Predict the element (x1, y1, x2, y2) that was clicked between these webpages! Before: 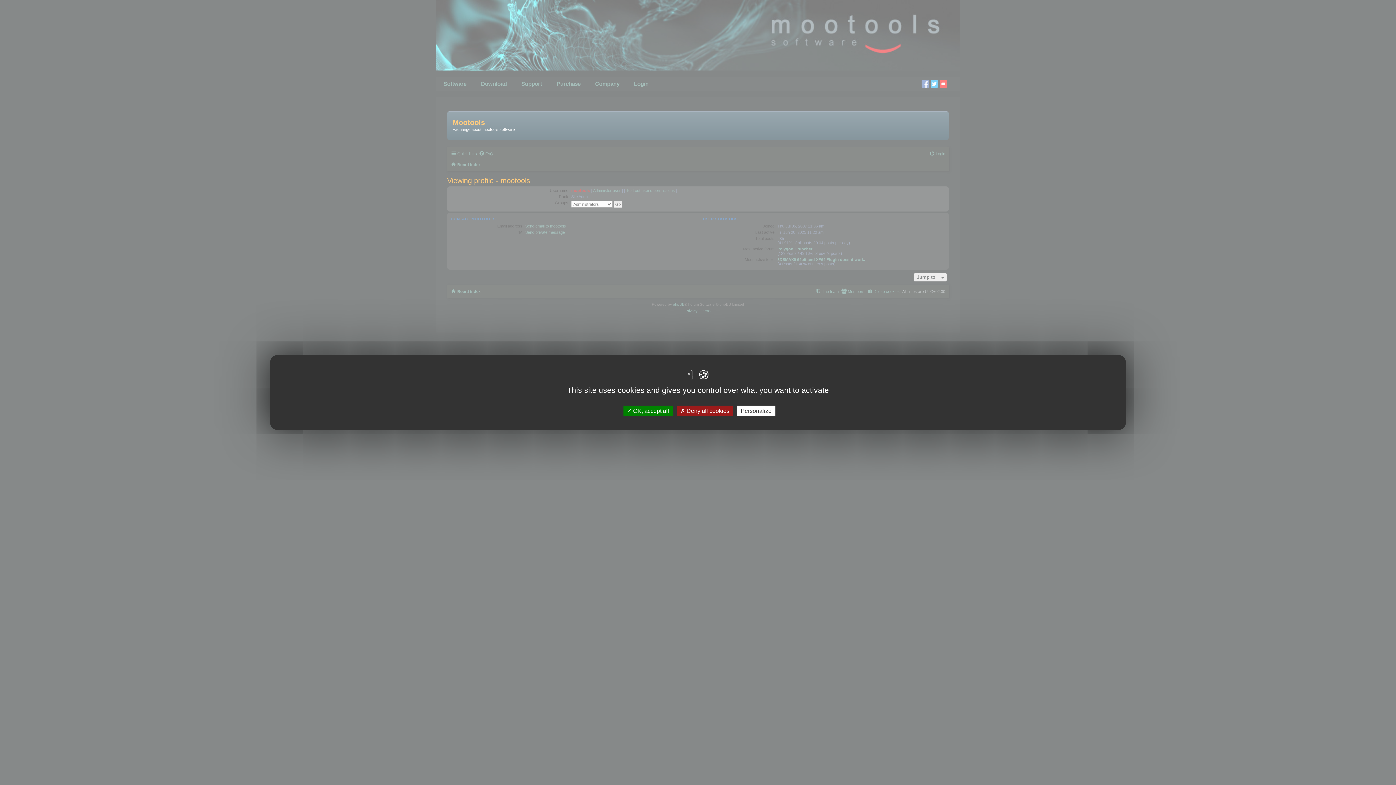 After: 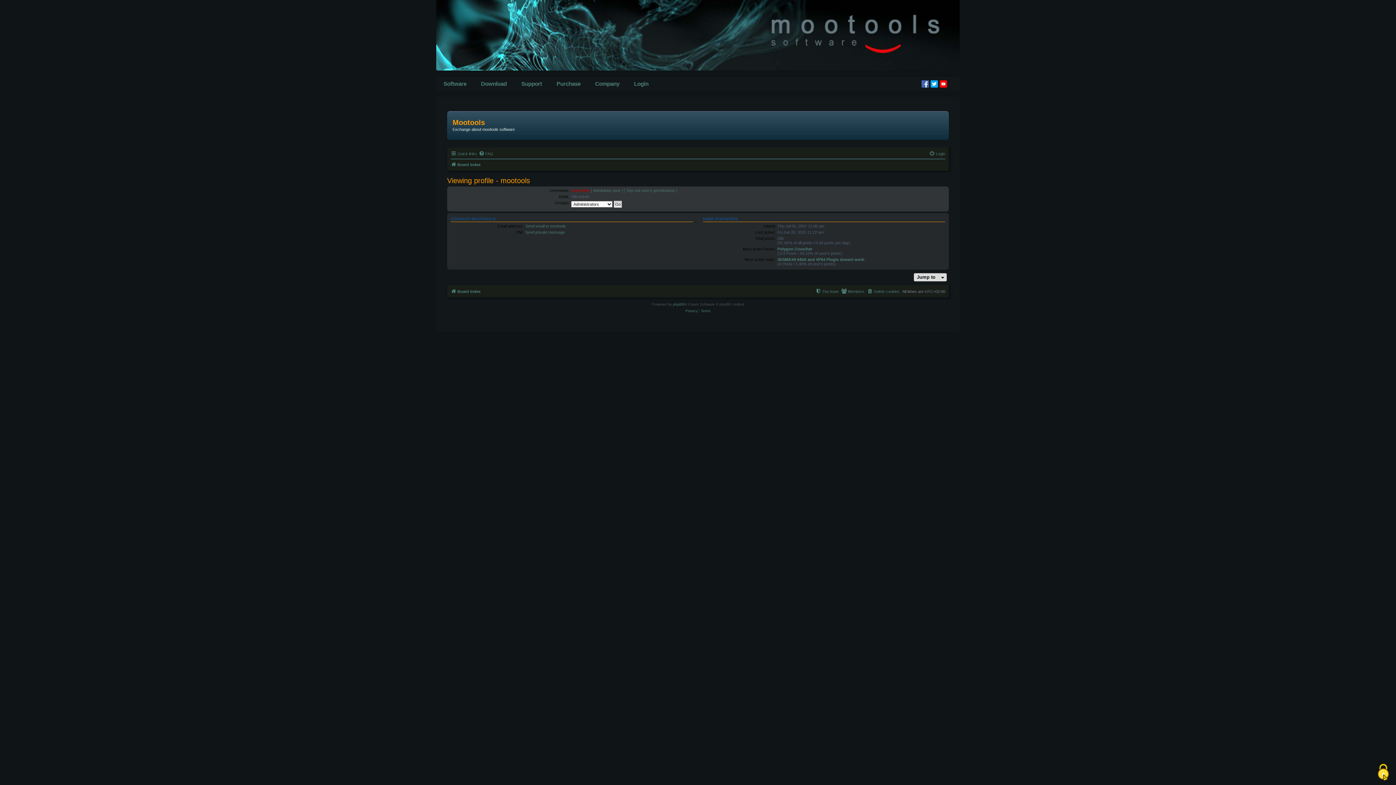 Action: label:  Deny all cookies bbox: (676, 405, 733, 416)